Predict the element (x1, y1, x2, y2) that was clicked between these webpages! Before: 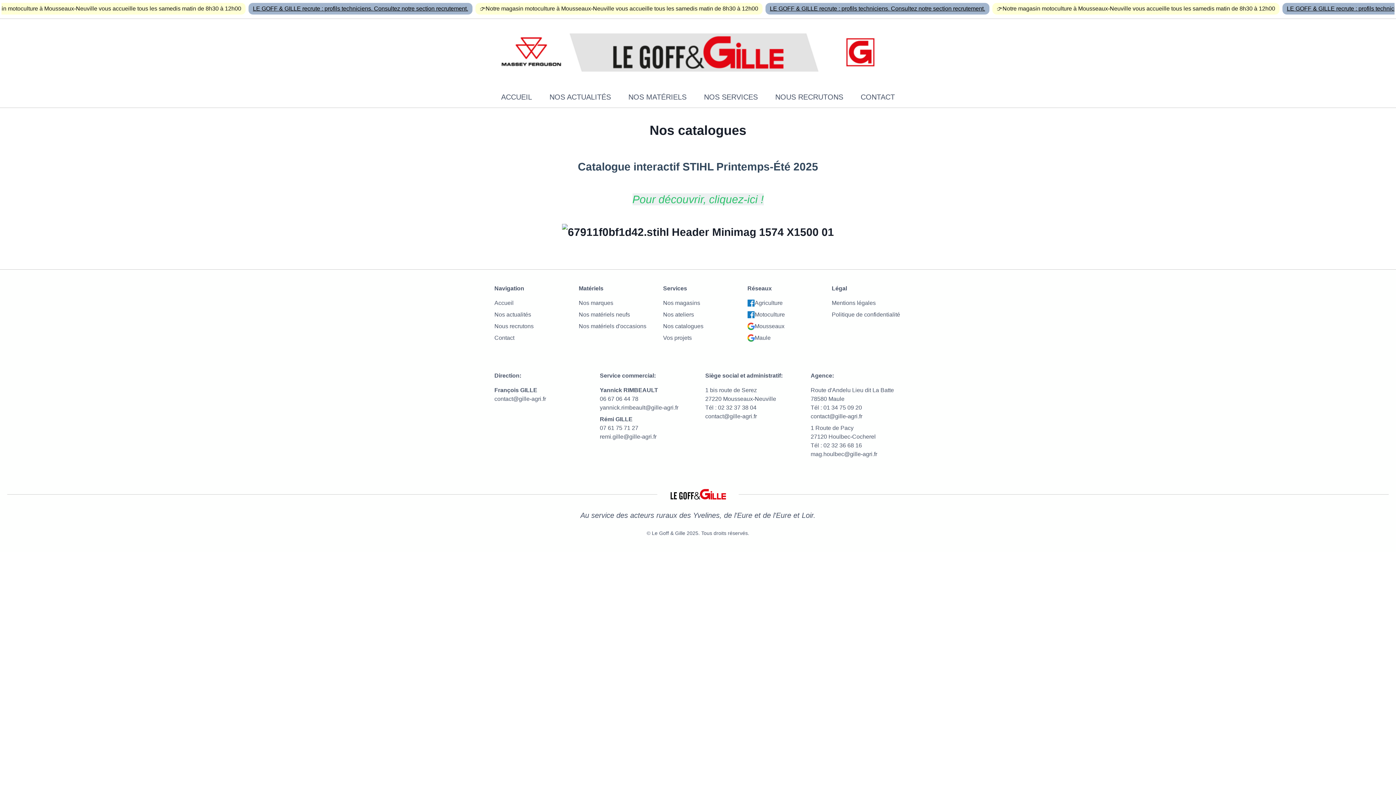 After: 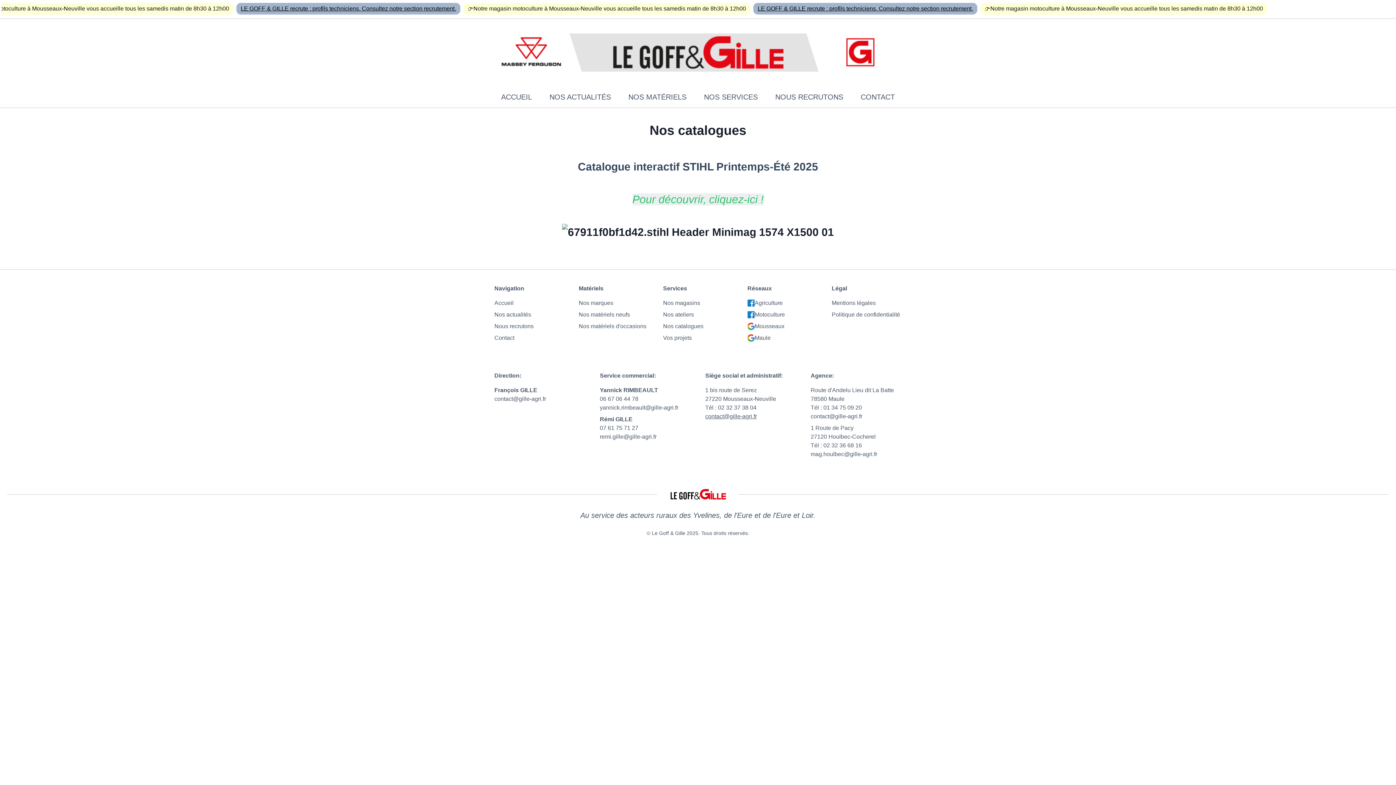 Action: bbox: (705, 413, 757, 419) label: contact@gille-agri.fr